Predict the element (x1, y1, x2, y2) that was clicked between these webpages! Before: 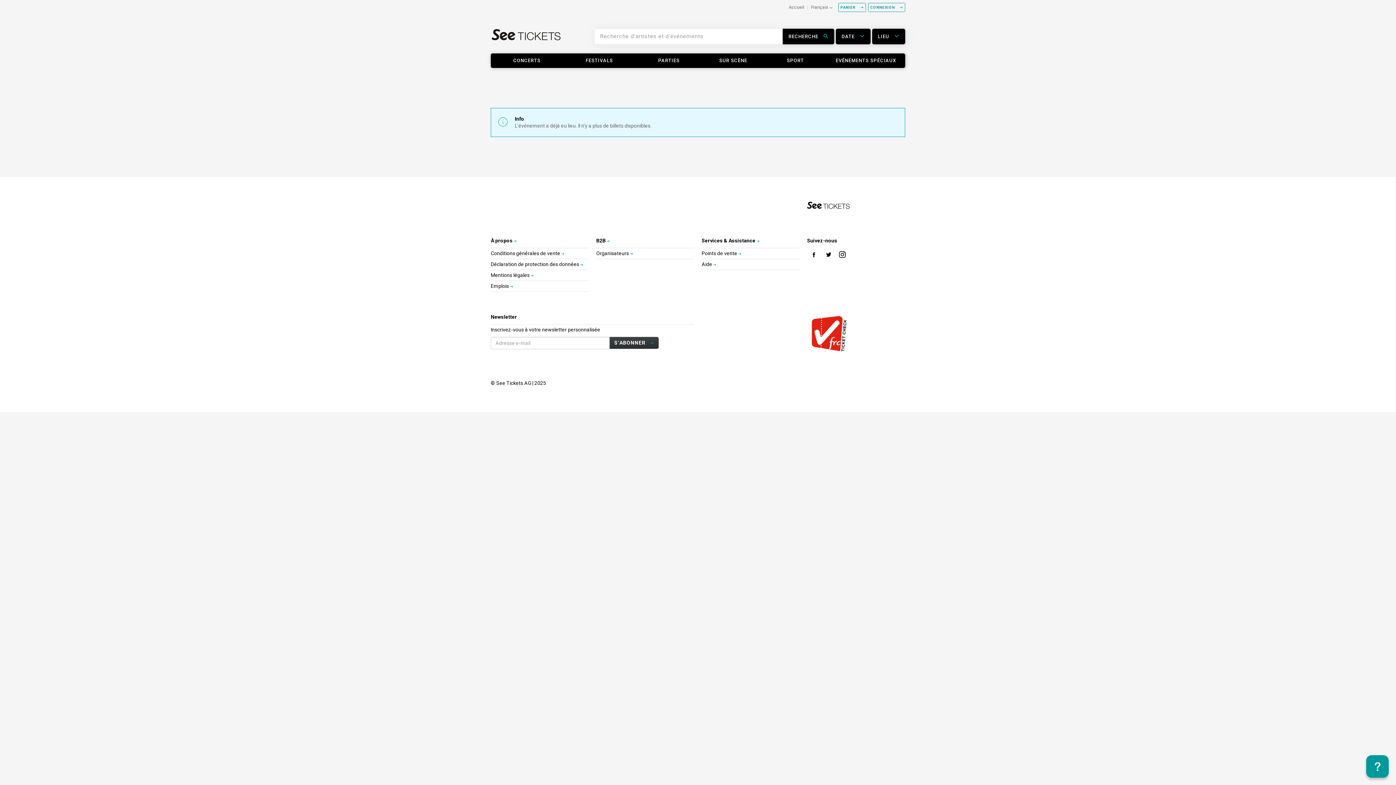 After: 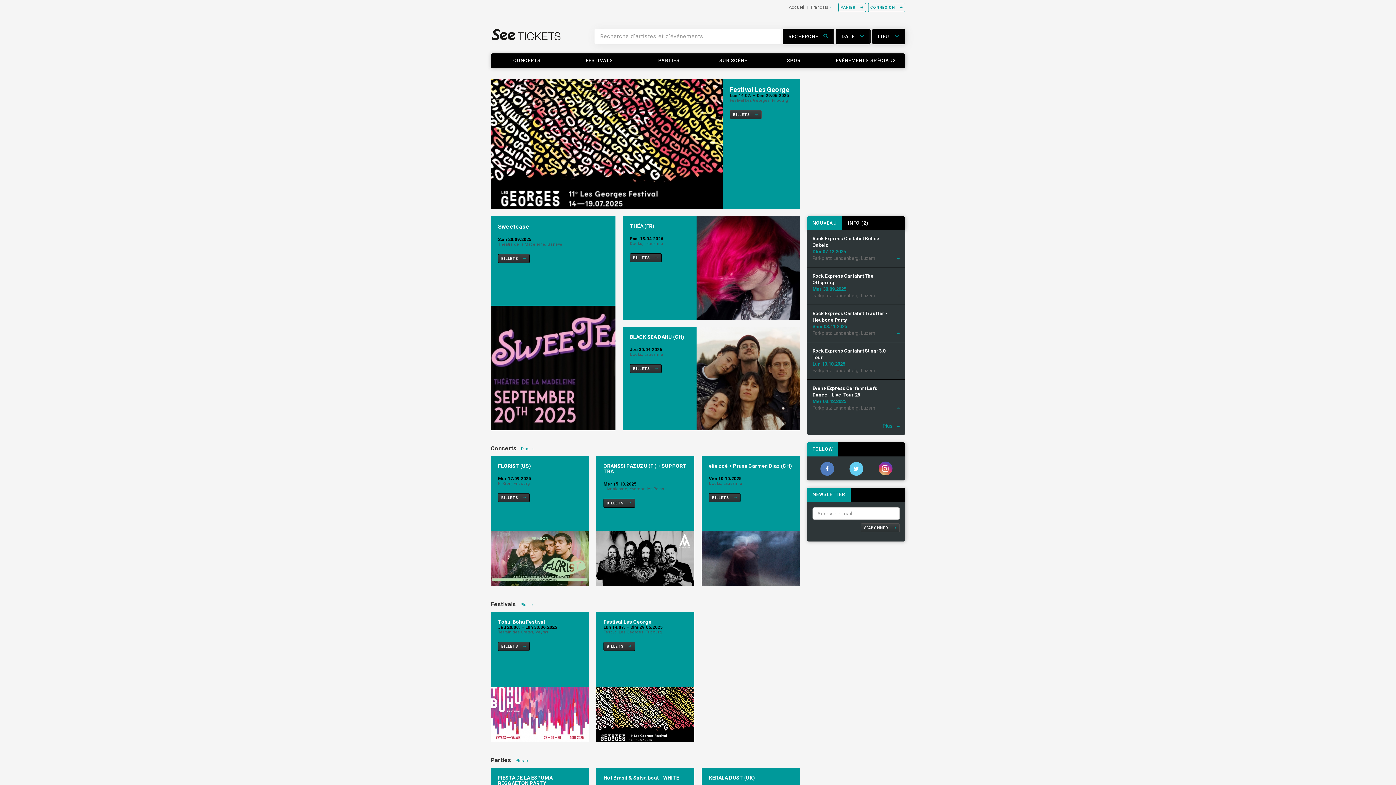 Action: label: See Tickets bbox: (490, 26, 562, 51)